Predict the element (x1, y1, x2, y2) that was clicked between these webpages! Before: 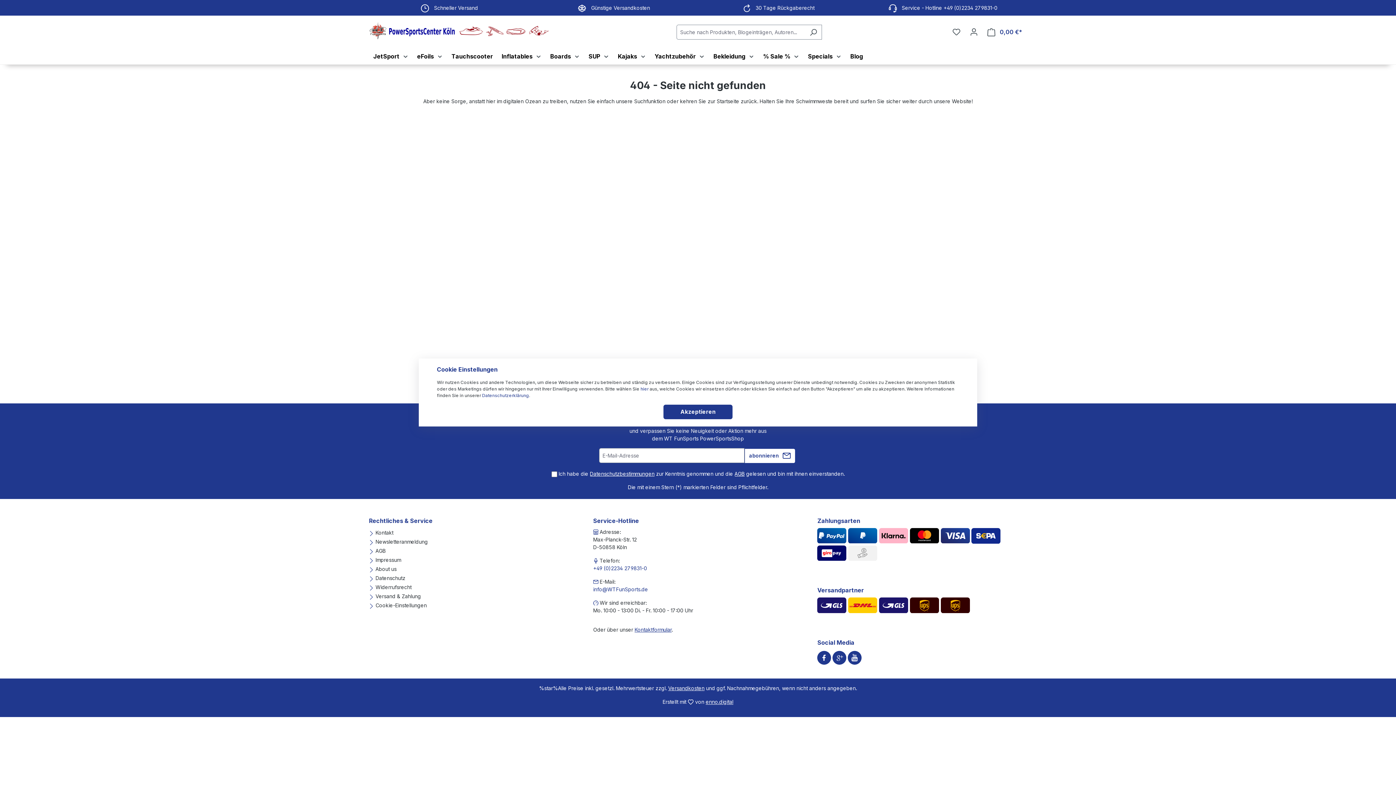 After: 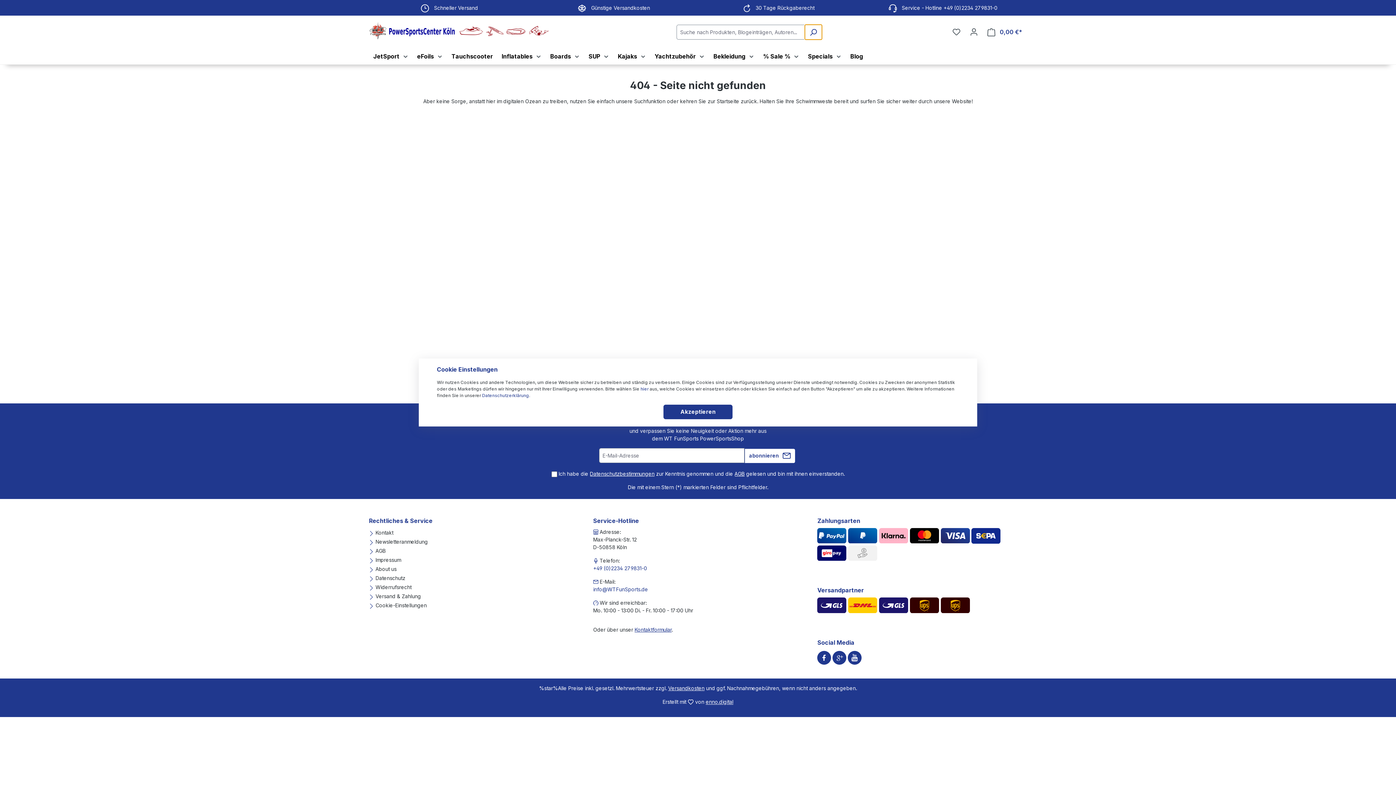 Action: bbox: (805, 24, 822, 39) label: Suchen